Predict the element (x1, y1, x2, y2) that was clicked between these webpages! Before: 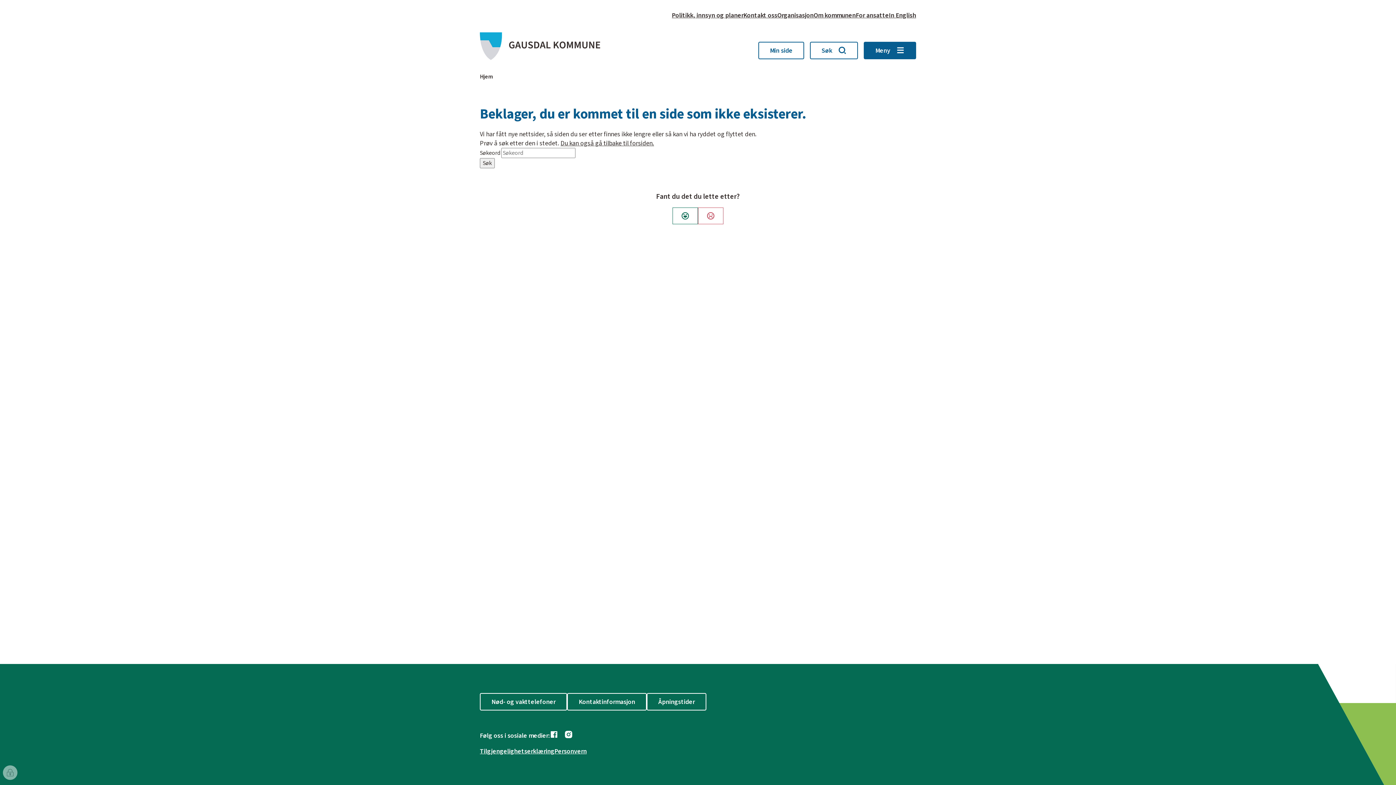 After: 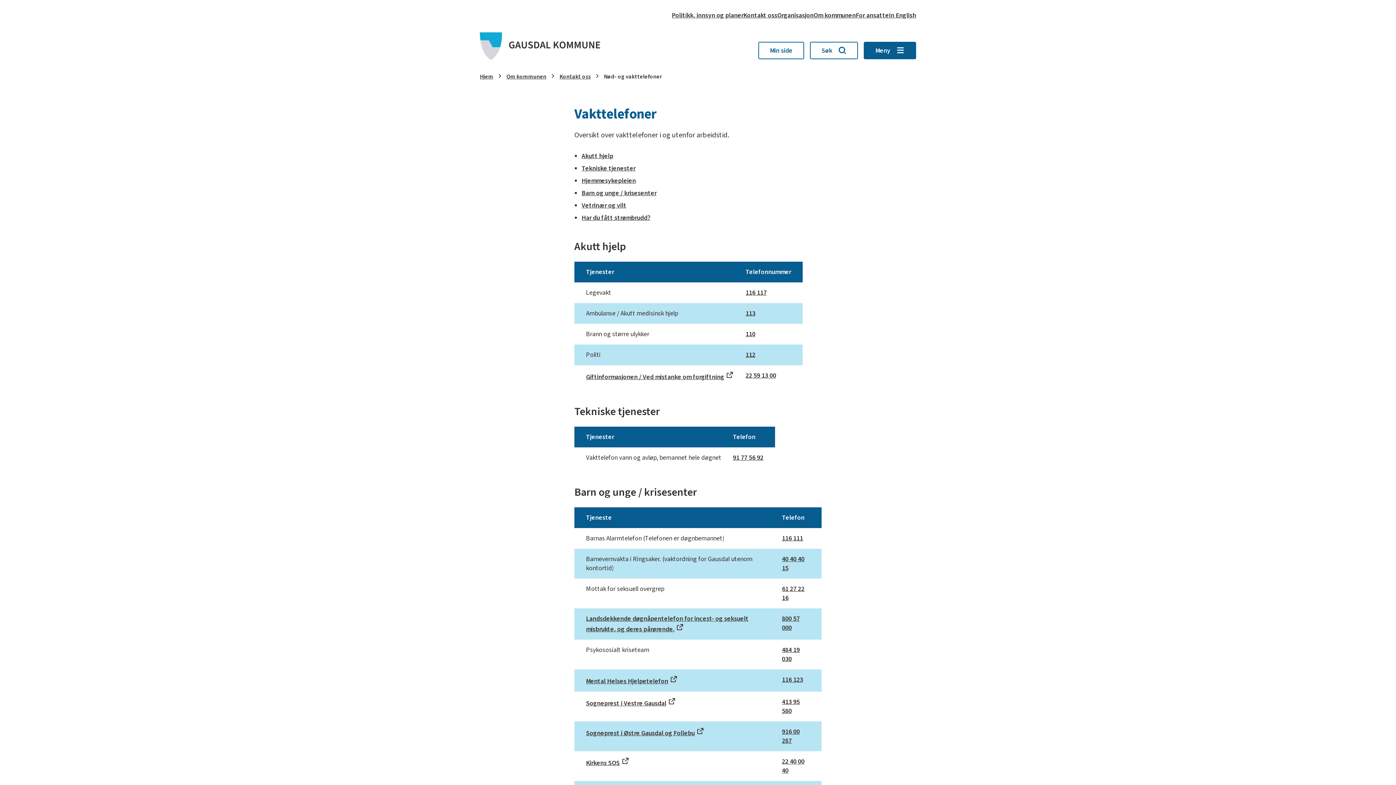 Action: bbox: (480, 693, 567, 710) label: Nød- og vakttelefoner